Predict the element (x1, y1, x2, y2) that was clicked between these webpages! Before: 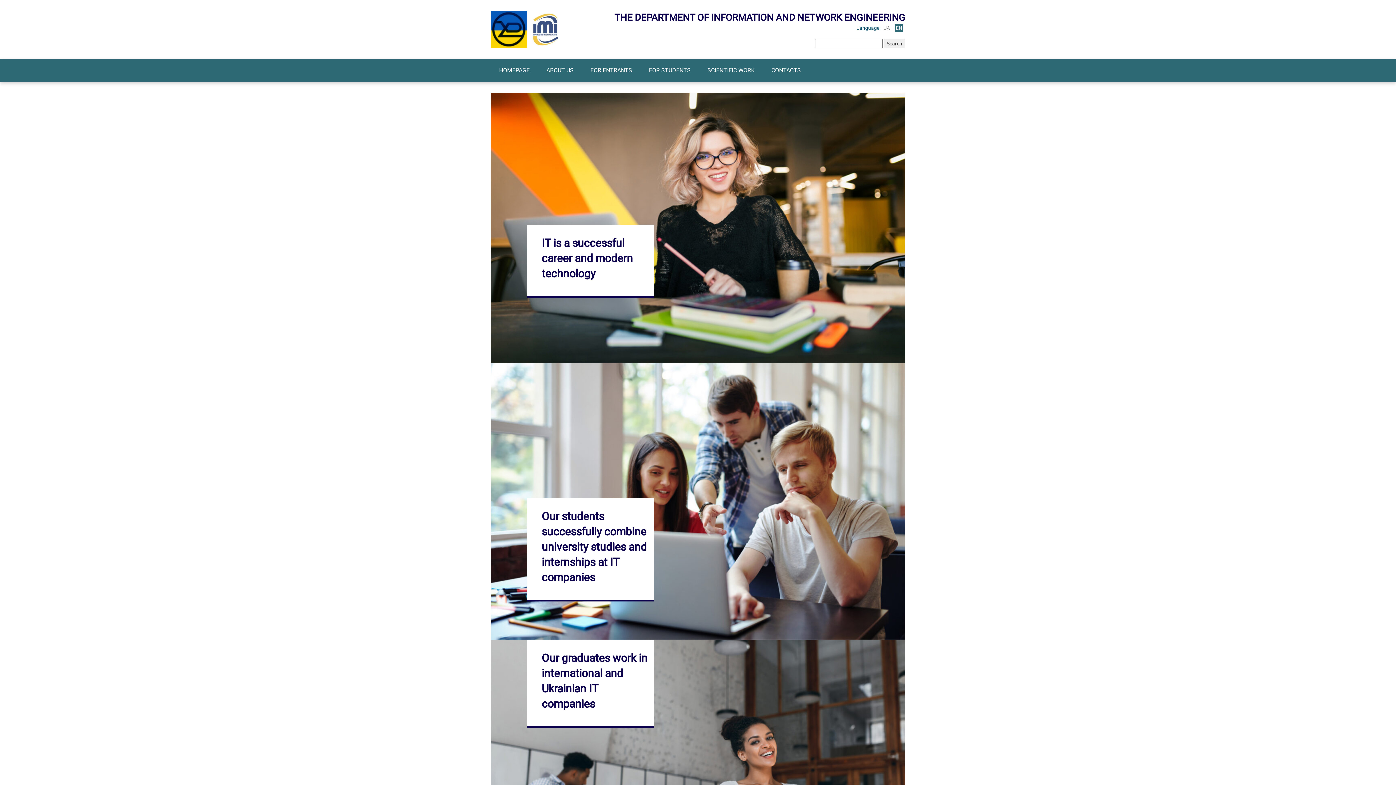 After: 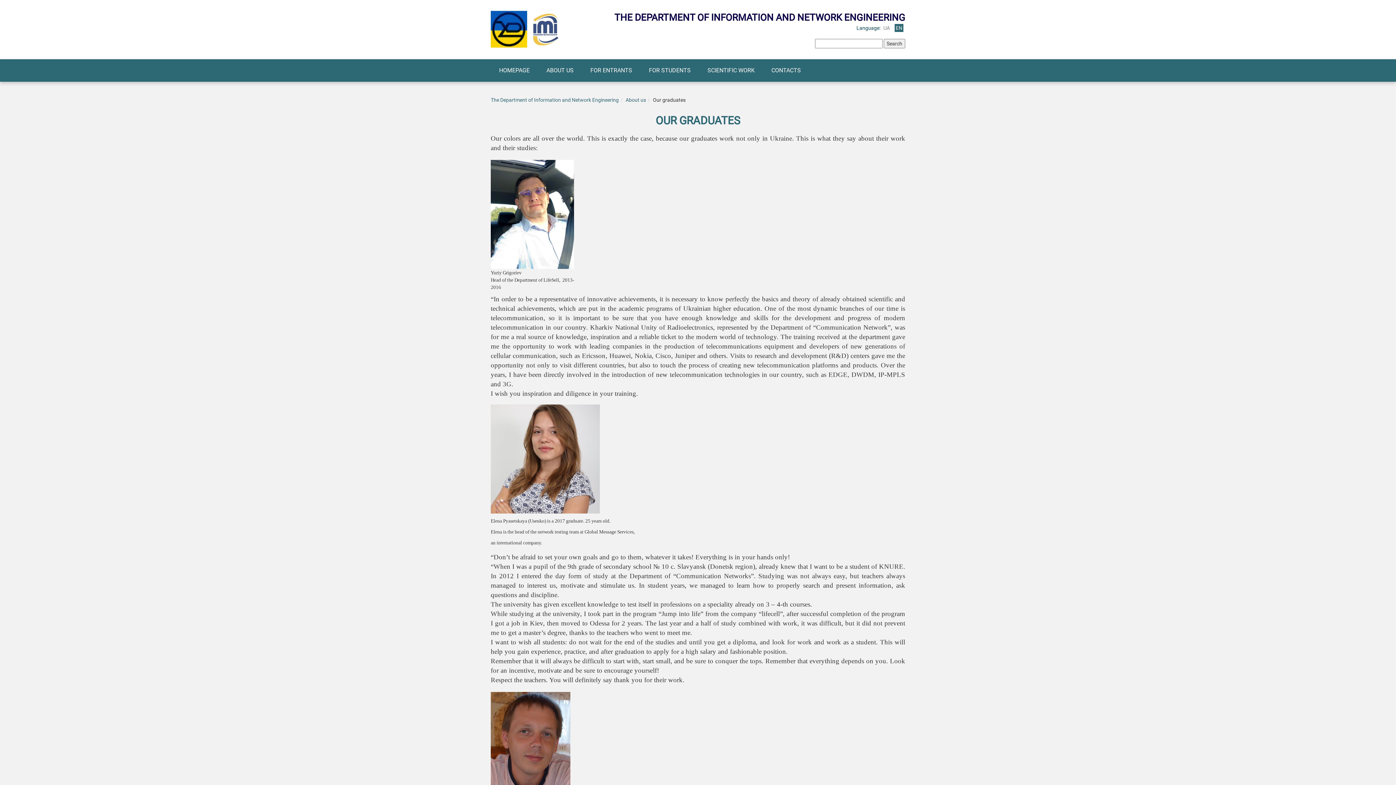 Action: label: Оur students successfully combine university studies and internships at IT companies bbox: (490, 498, 905, 504)